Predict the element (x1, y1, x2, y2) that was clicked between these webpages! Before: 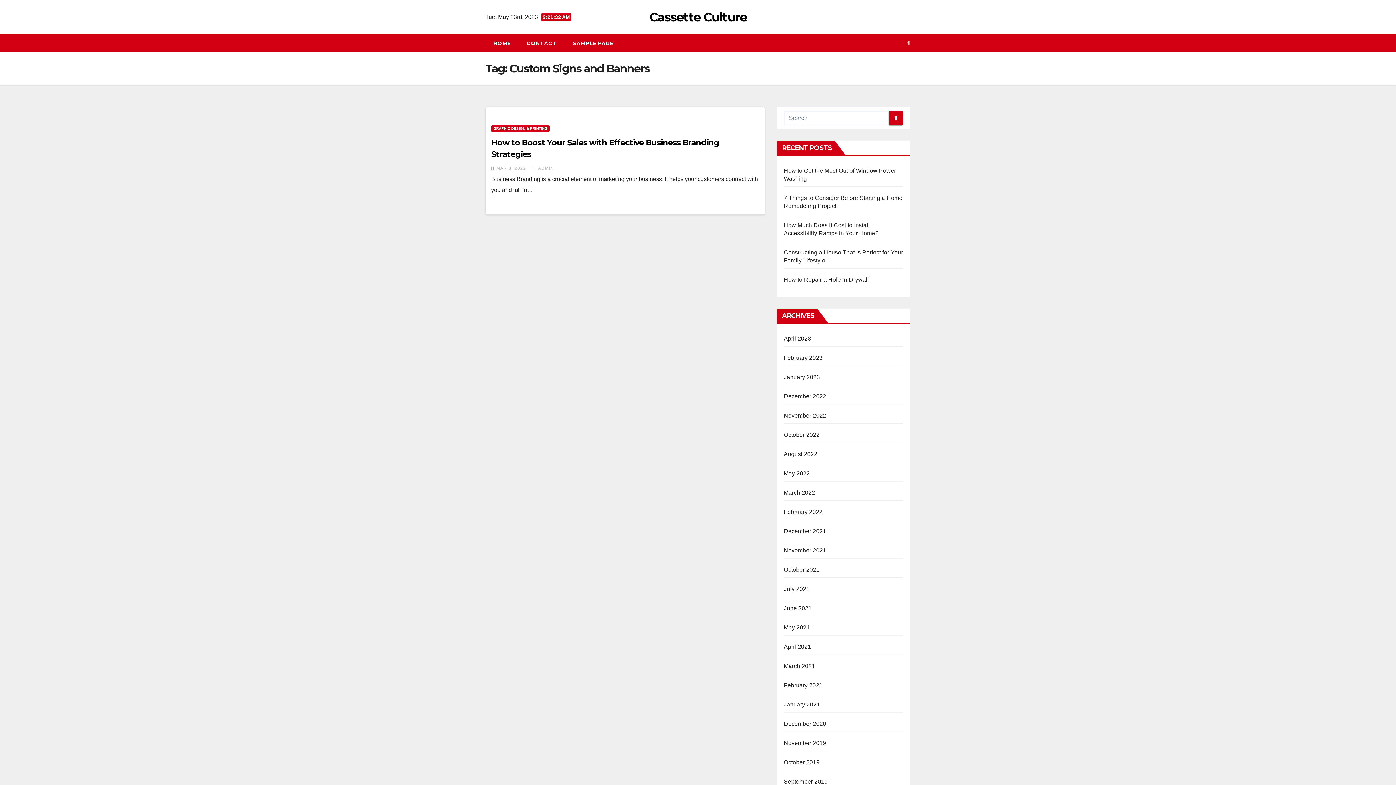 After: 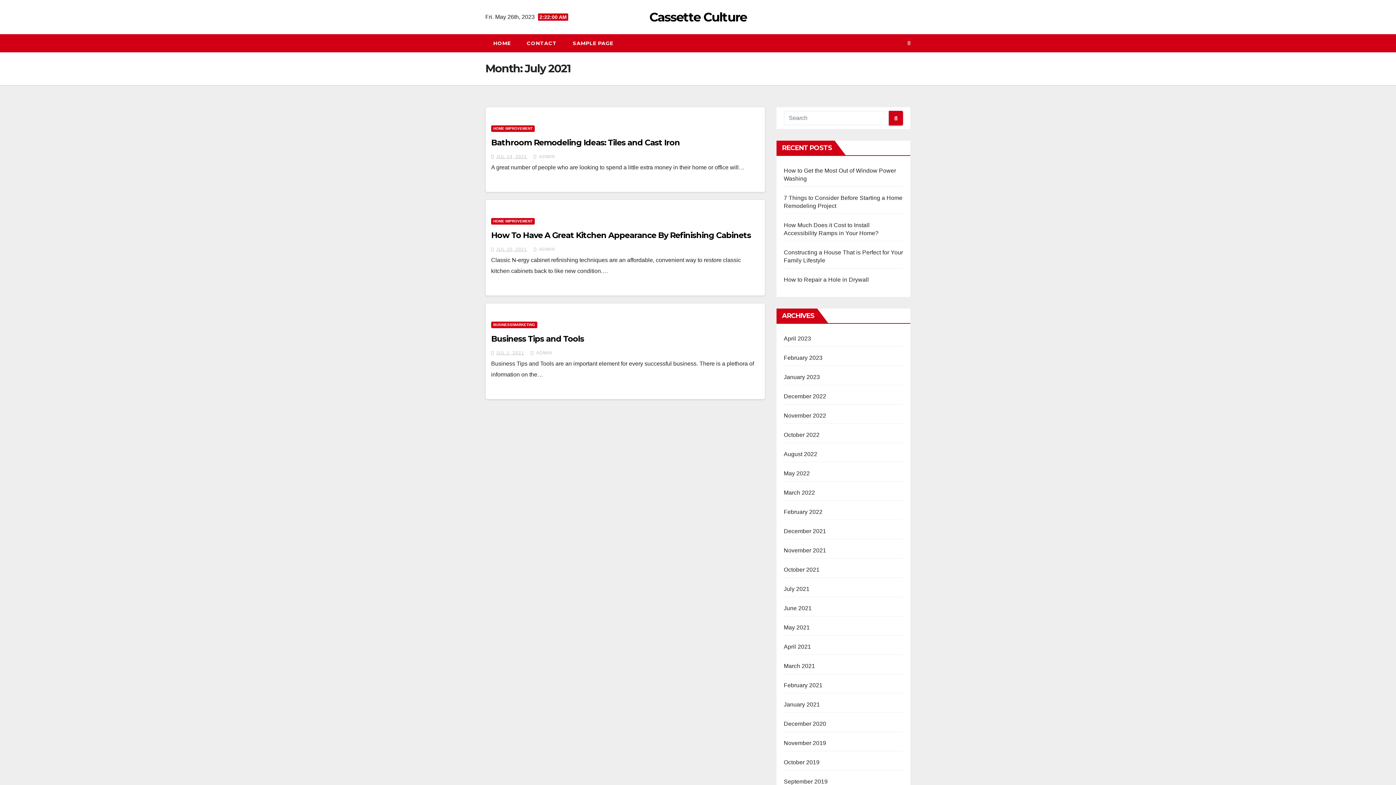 Action: label: July 2021 bbox: (784, 586, 809, 592)